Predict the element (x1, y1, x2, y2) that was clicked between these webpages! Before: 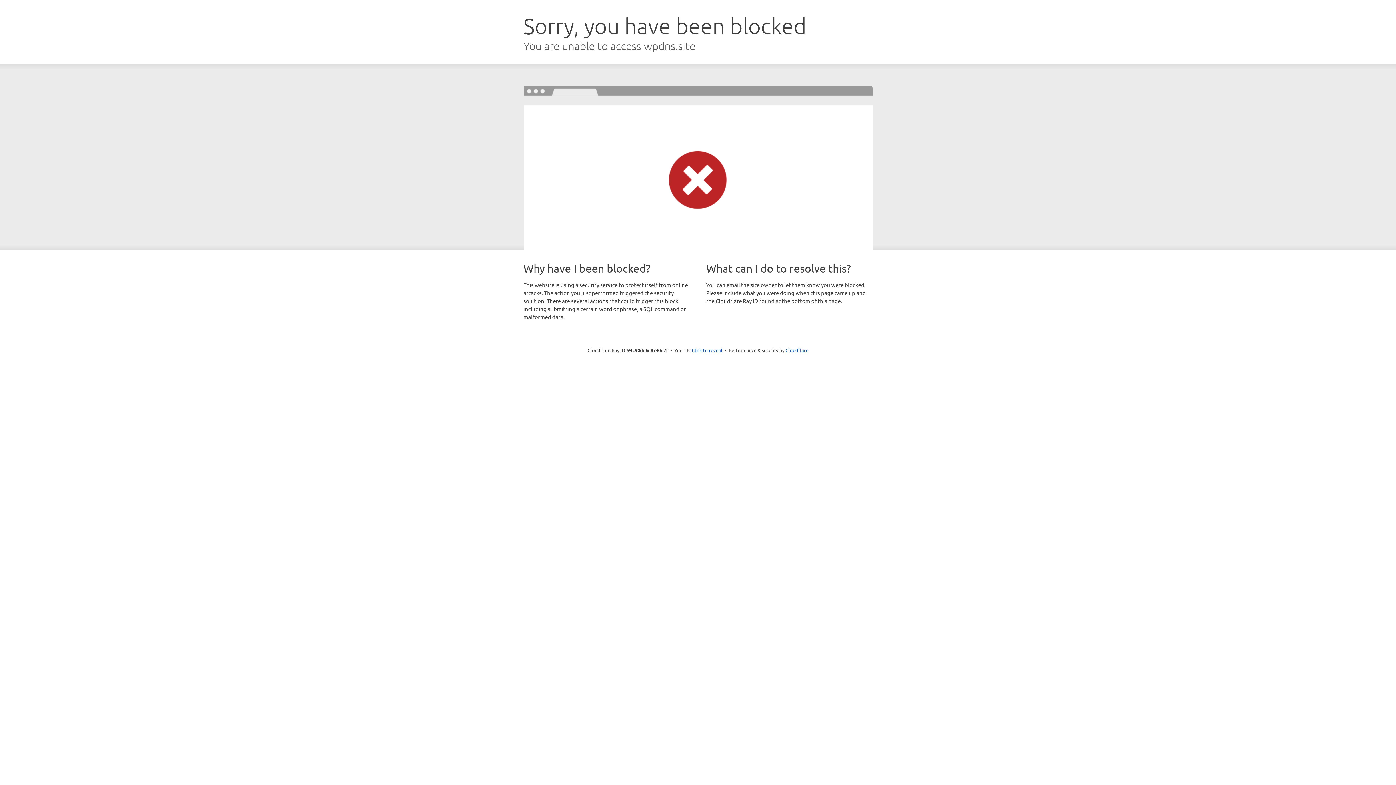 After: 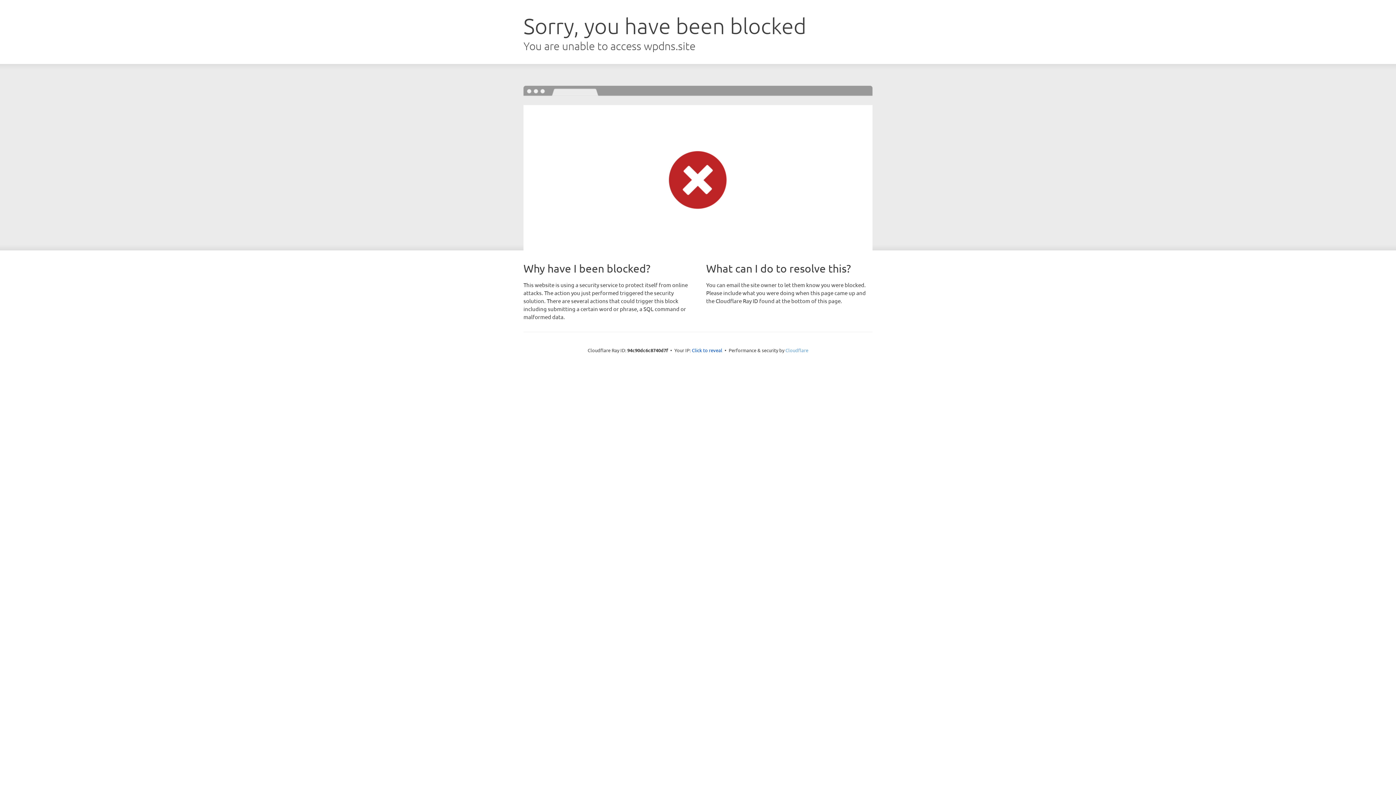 Action: bbox: (785, 347, 808, 353) label: Cloudflare